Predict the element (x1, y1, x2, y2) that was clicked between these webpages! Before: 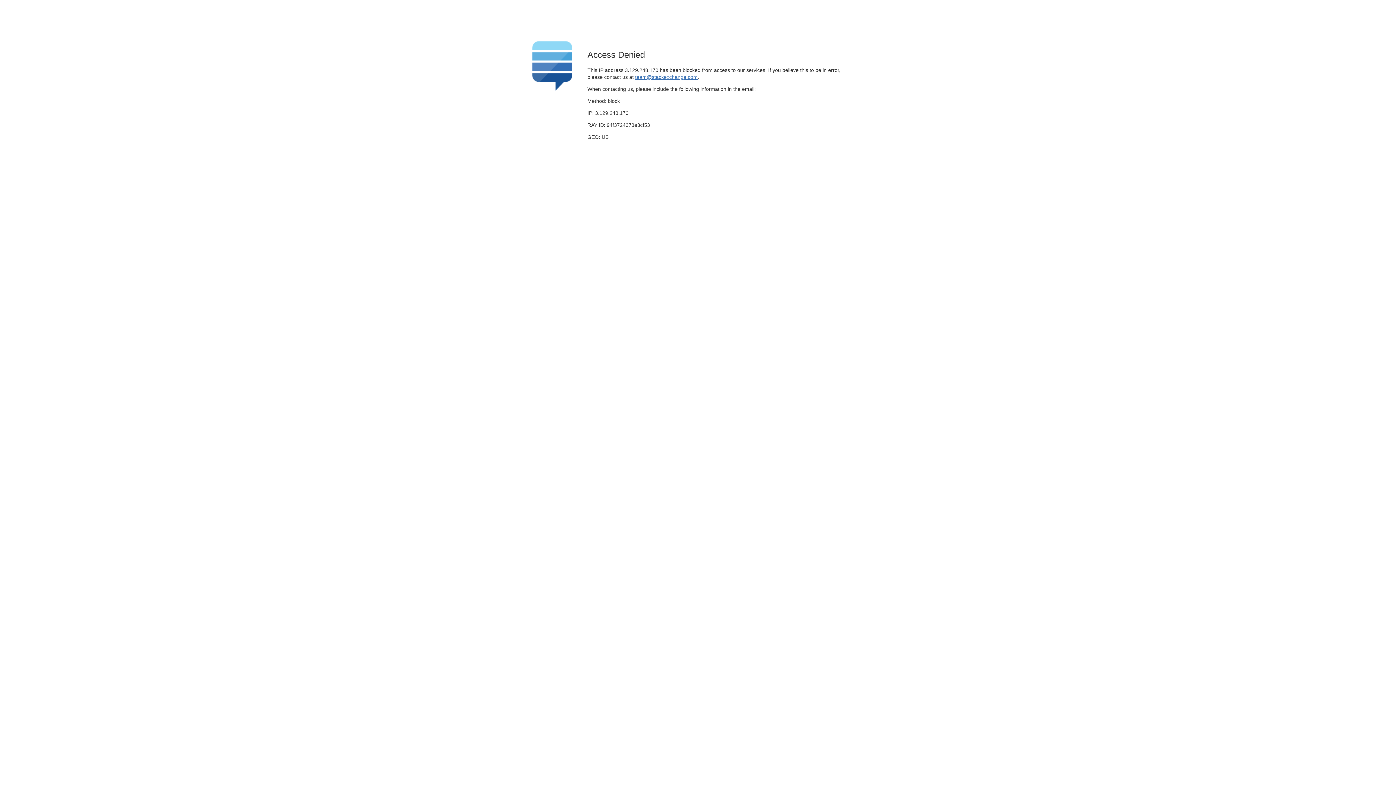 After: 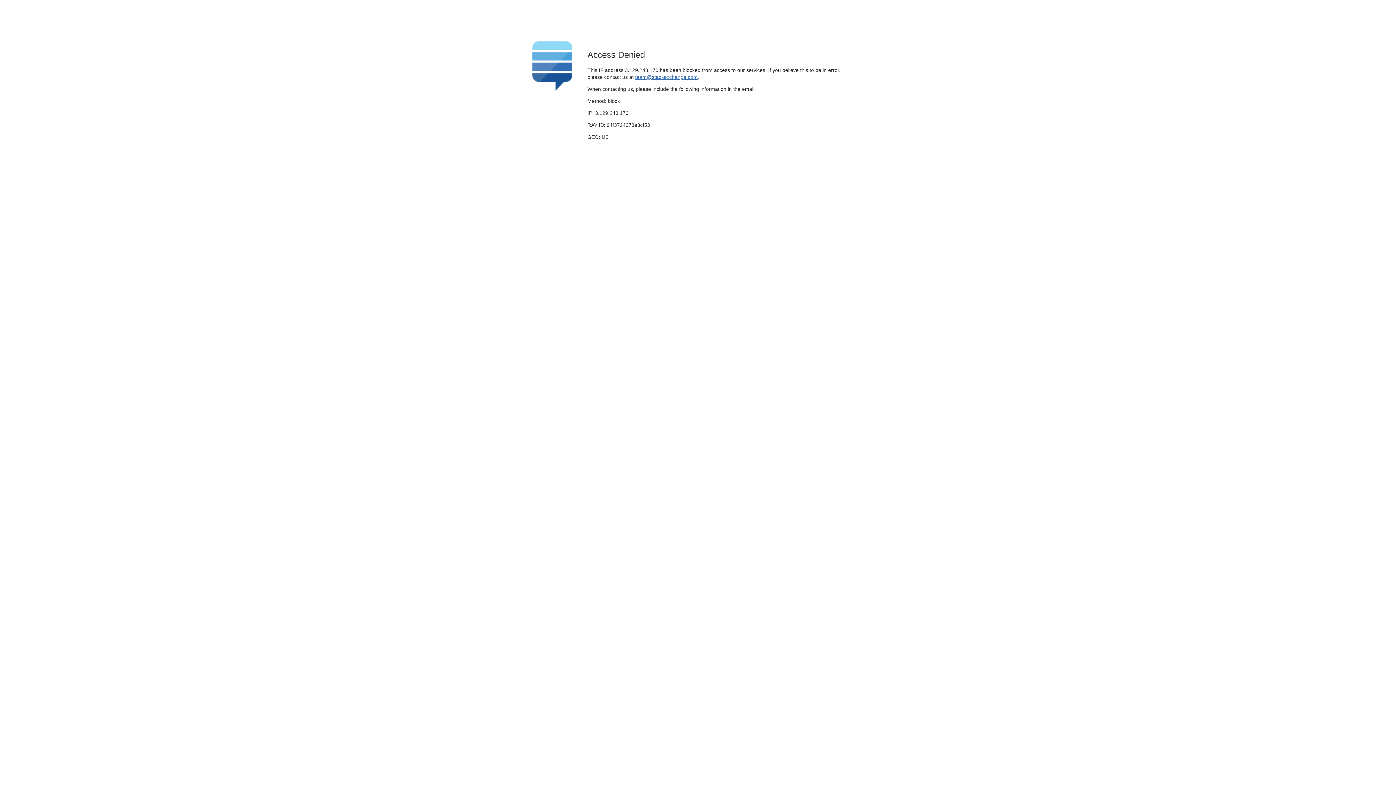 Action: label: team@stackexchange.com bbox: (635, 74, 697, 79)